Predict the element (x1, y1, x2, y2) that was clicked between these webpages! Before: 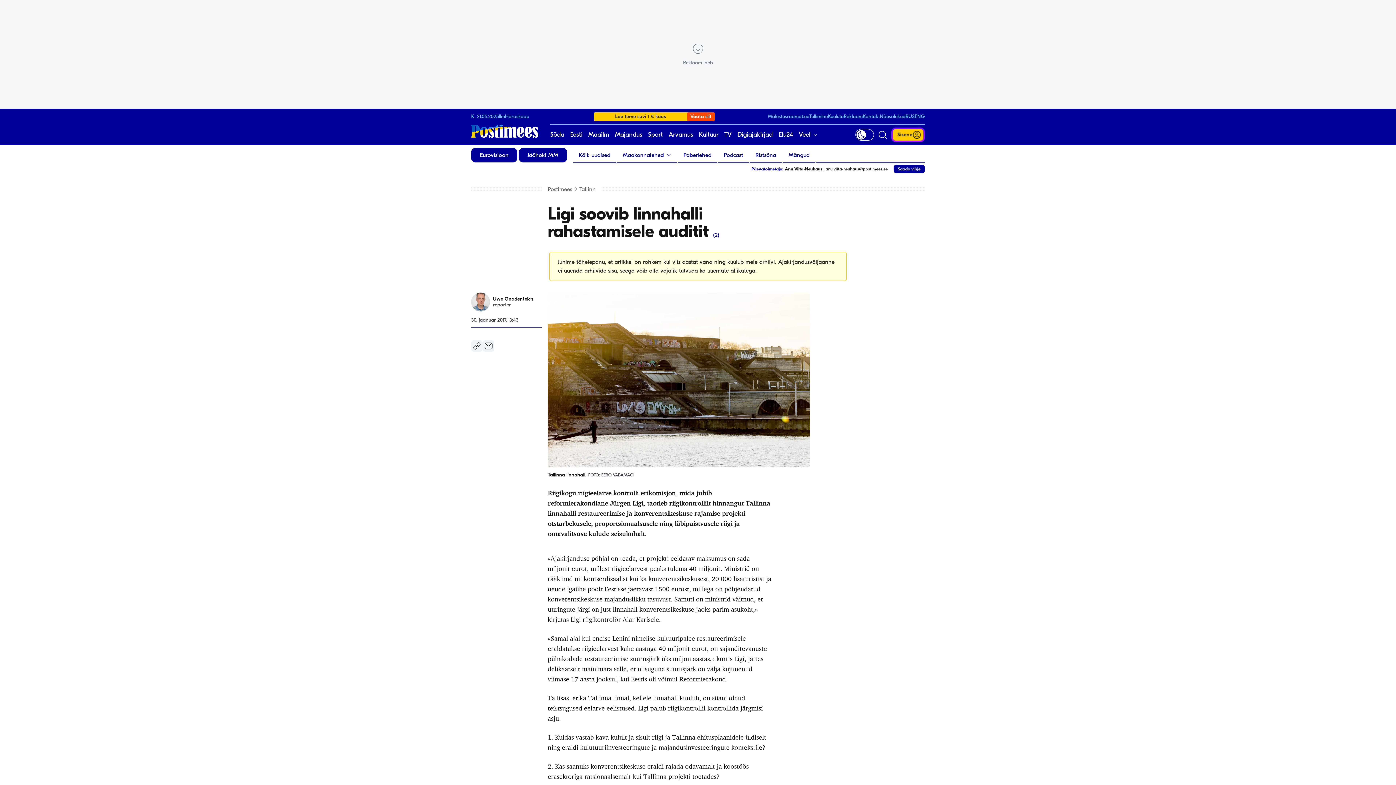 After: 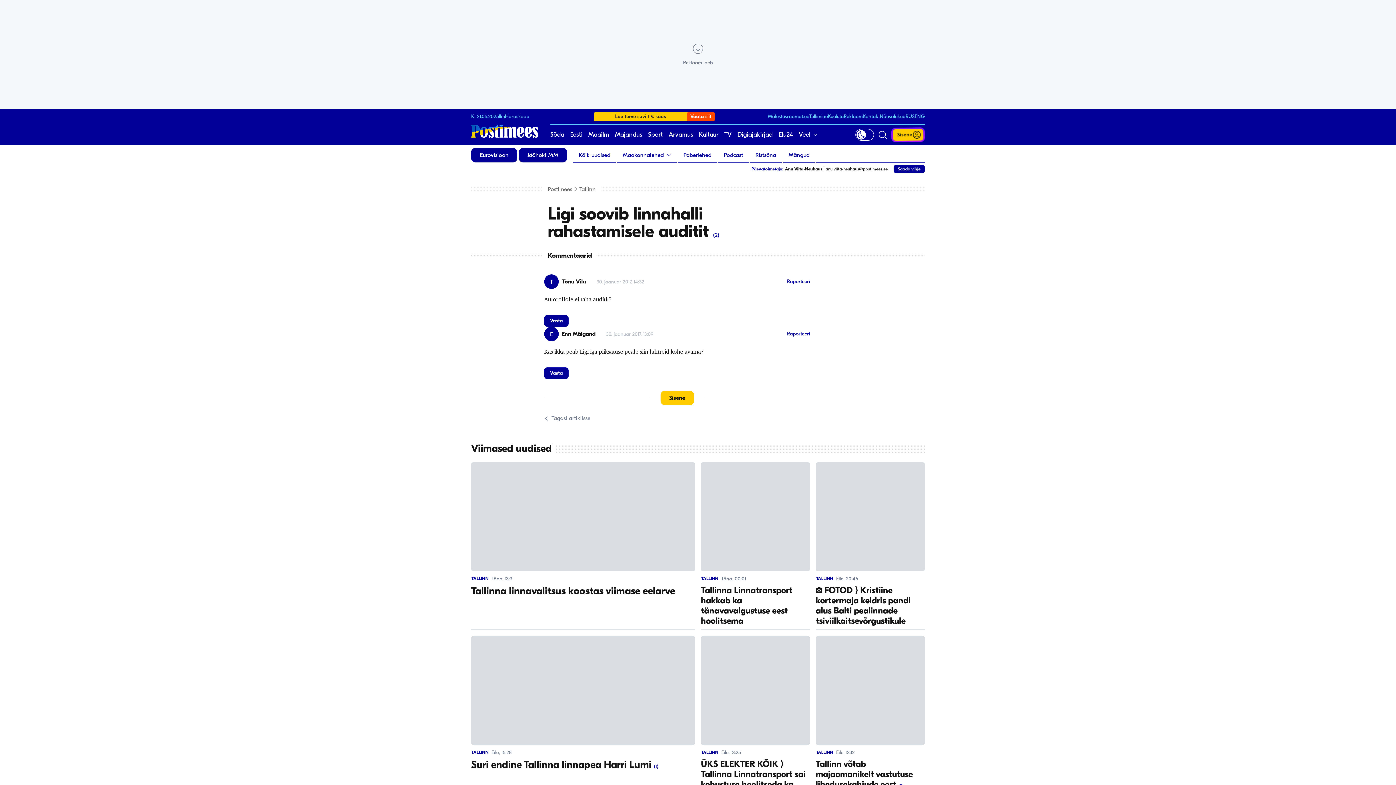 Action: label: (2) bbox: (713, 232, 719, 238)